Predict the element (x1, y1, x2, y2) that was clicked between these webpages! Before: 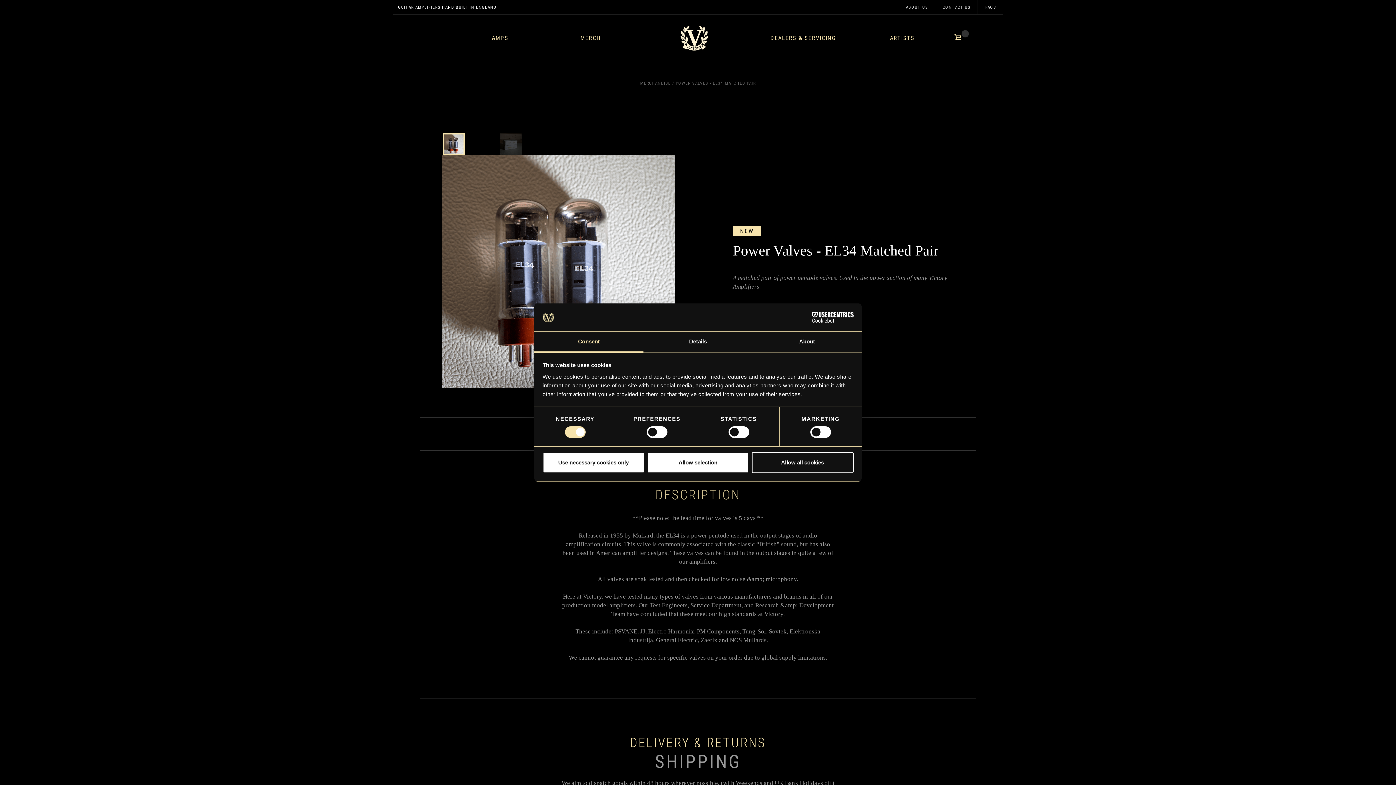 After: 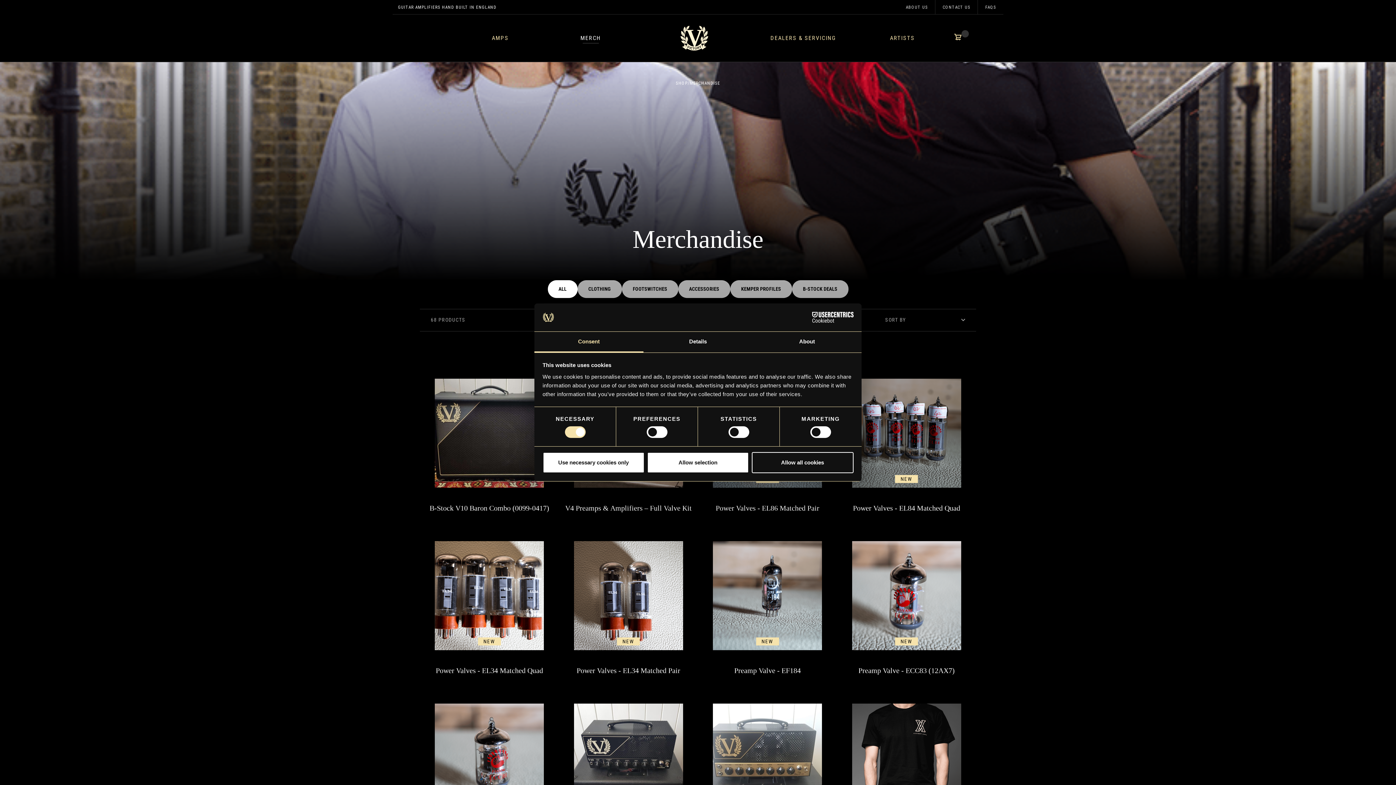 Action: label: MERCHANDISE bbox: (640, 80, 670, 85)